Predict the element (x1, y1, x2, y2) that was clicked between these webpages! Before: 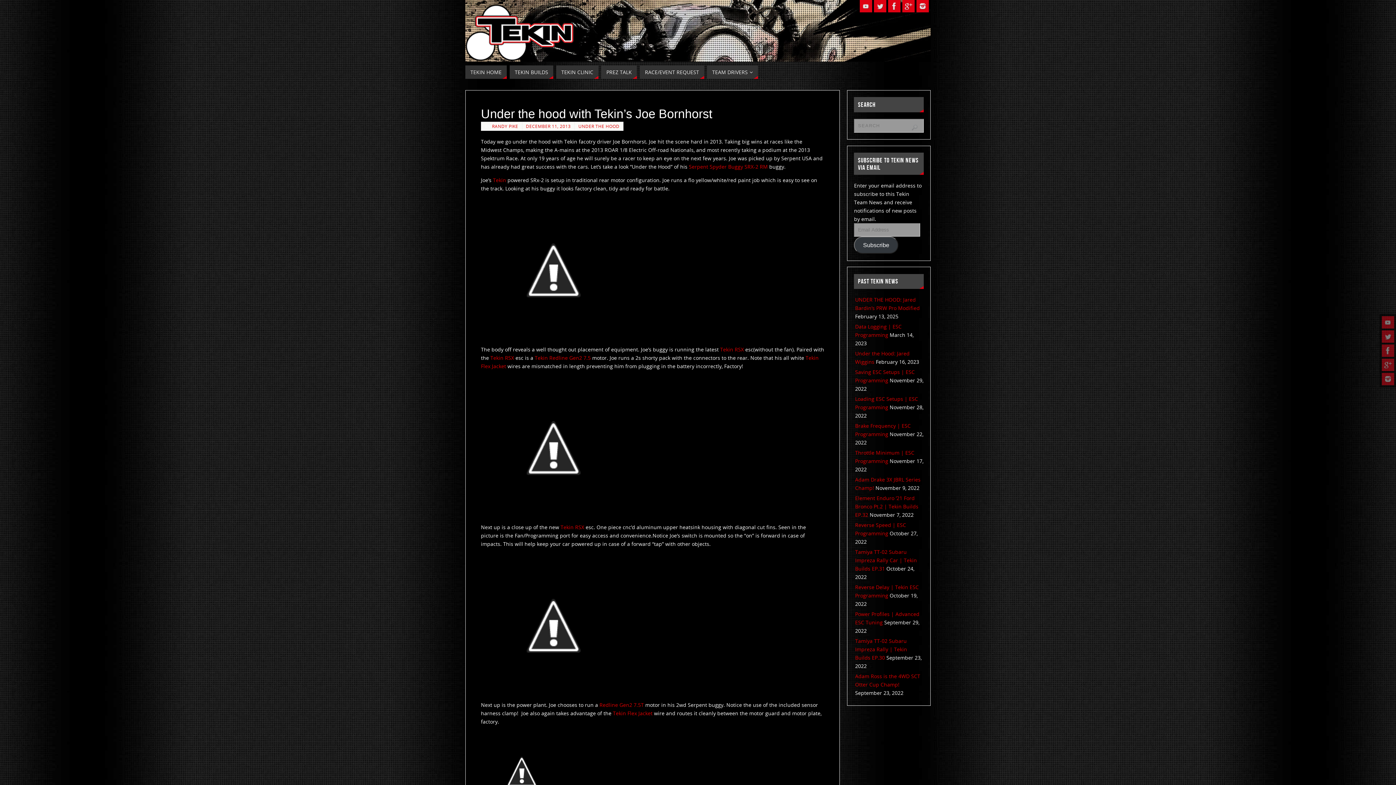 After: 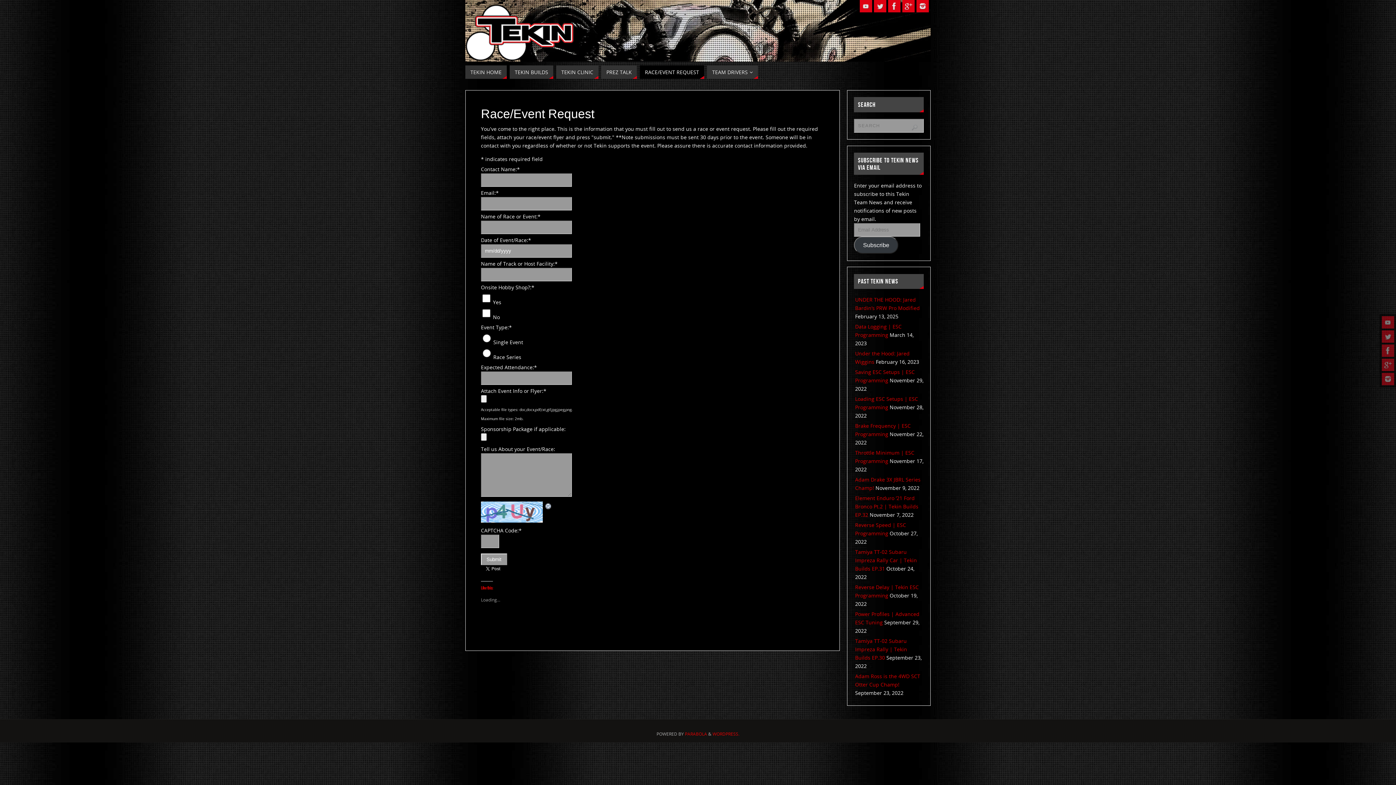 Action: label: RACE/EVENT REQUEST bbox: (640, 65, 704, 78)